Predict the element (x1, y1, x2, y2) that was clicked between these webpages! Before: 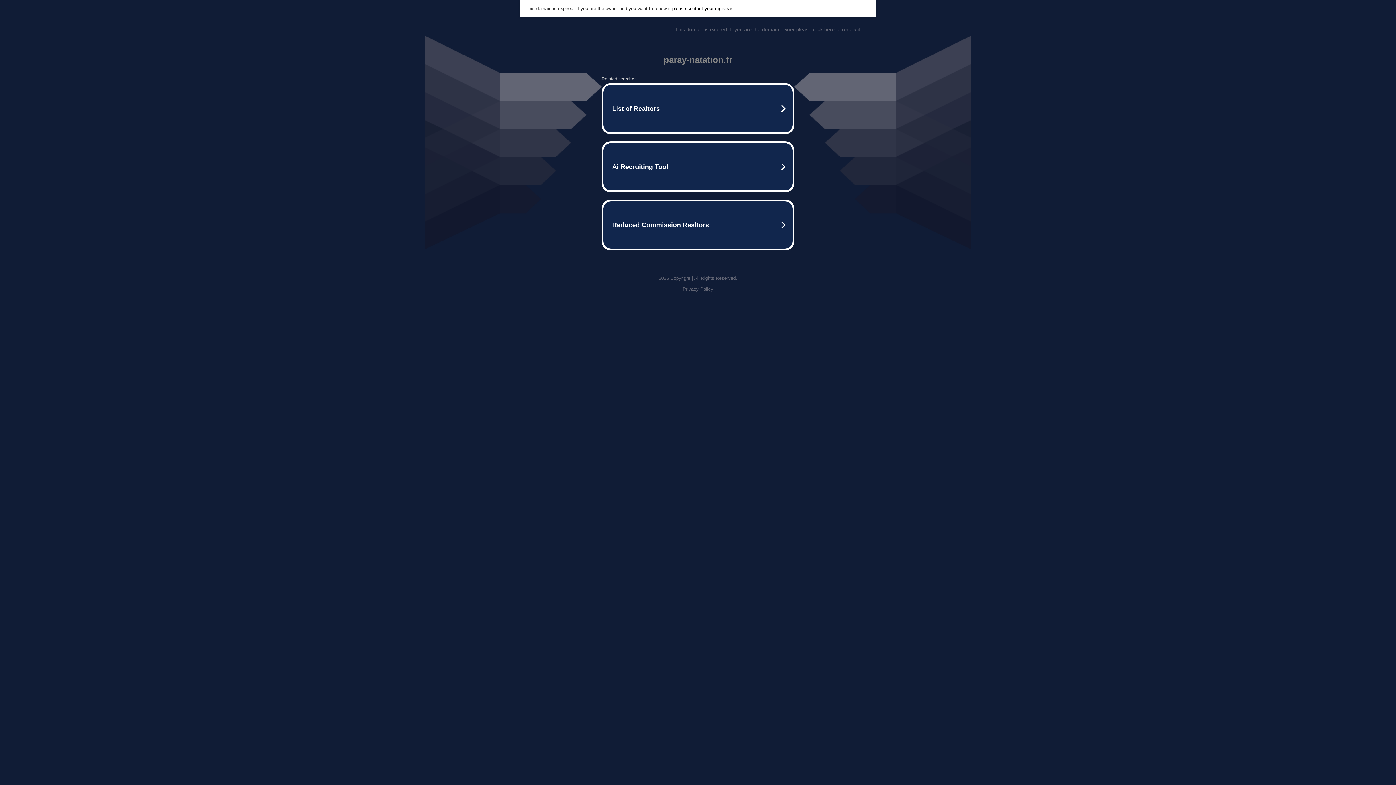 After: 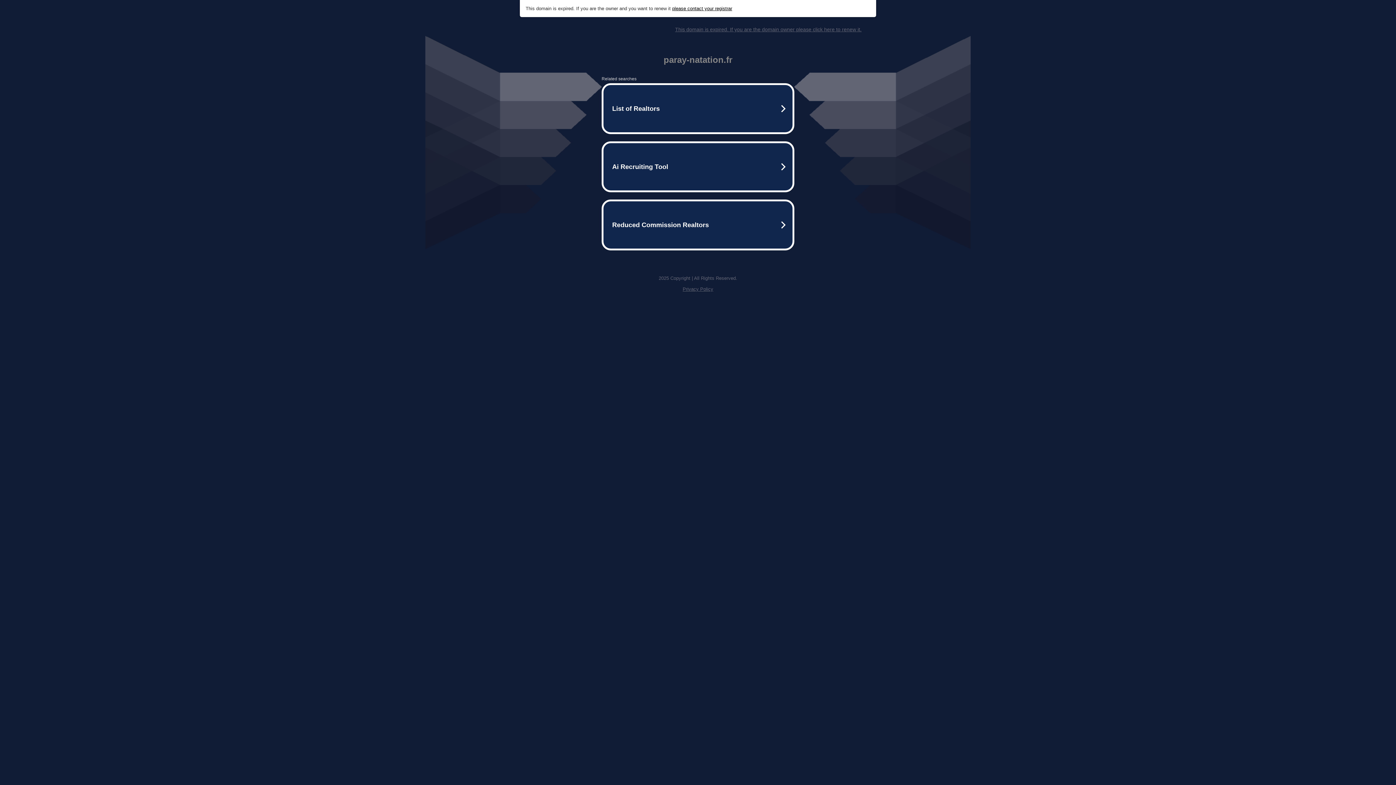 Action: bbox: (675, 26, 861, 32) label: This domain is expired. If you are the domain owner please click here to renew it.